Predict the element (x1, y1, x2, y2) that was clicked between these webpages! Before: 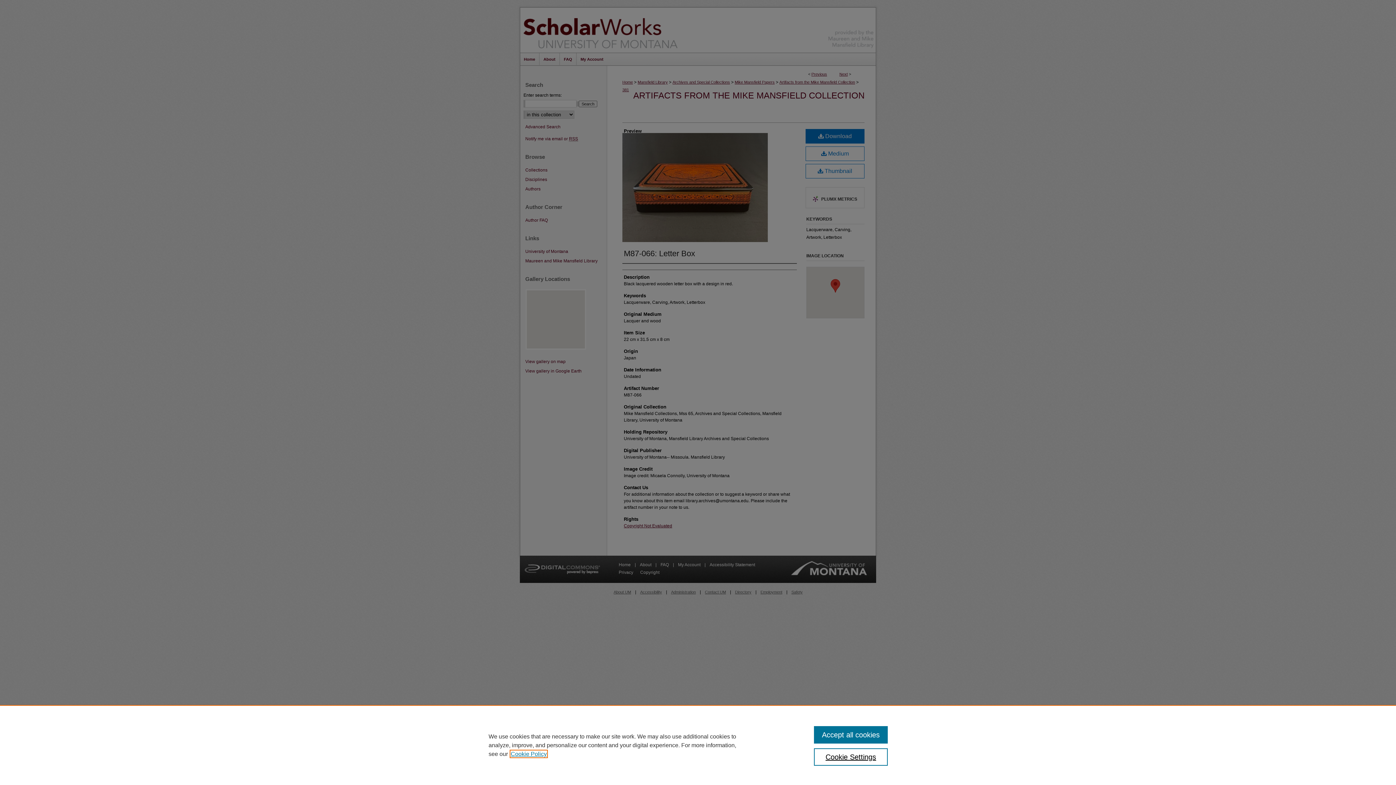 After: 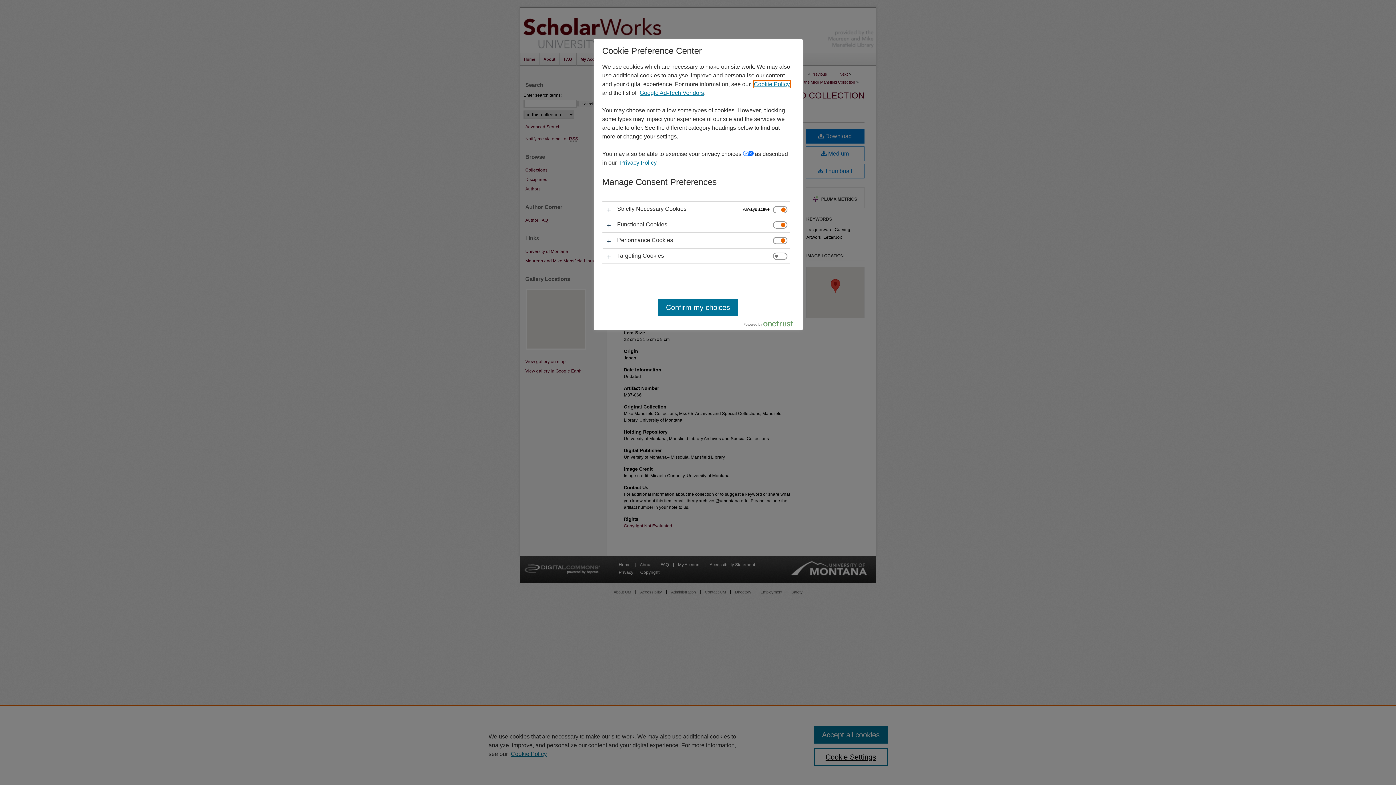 Action: bbox: (814, 748, 887, 766) label: Cookie Settings